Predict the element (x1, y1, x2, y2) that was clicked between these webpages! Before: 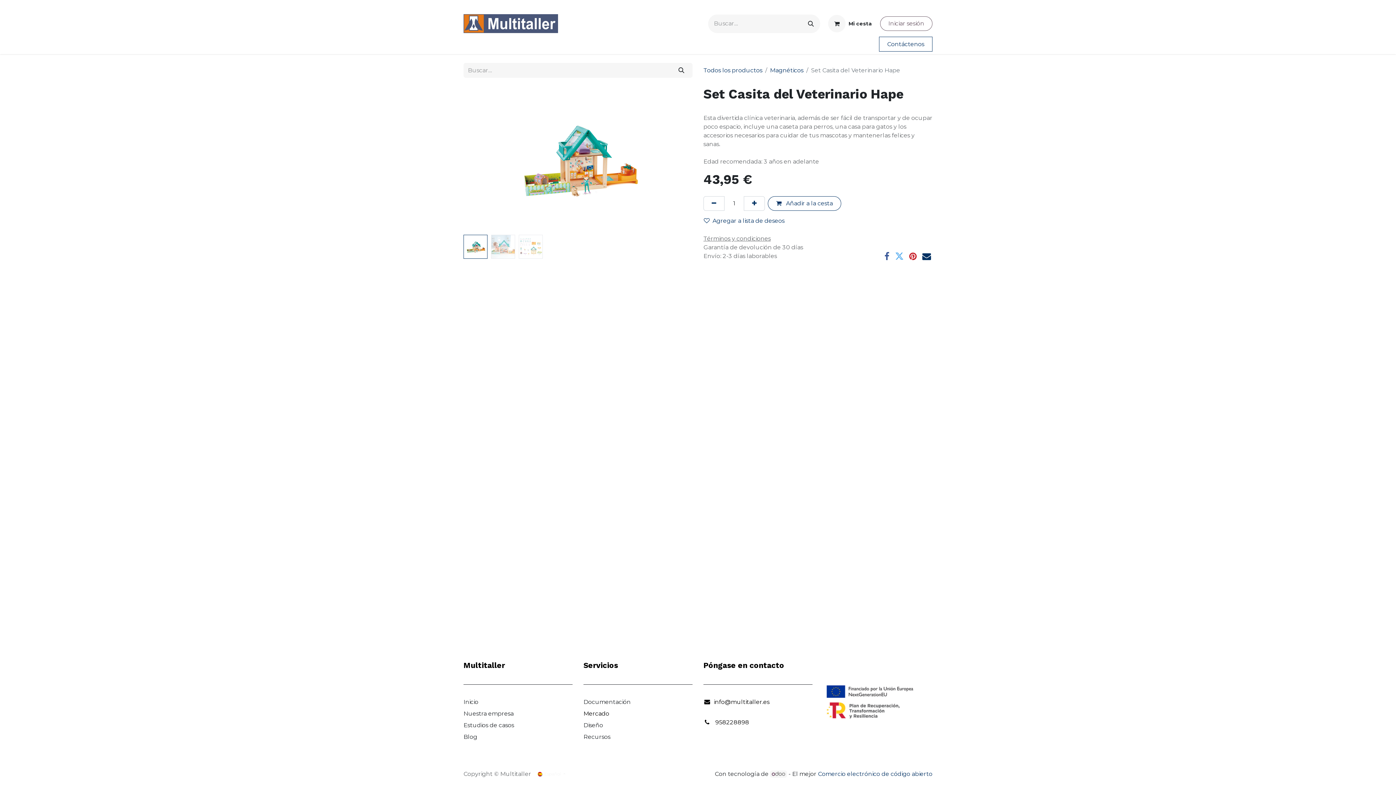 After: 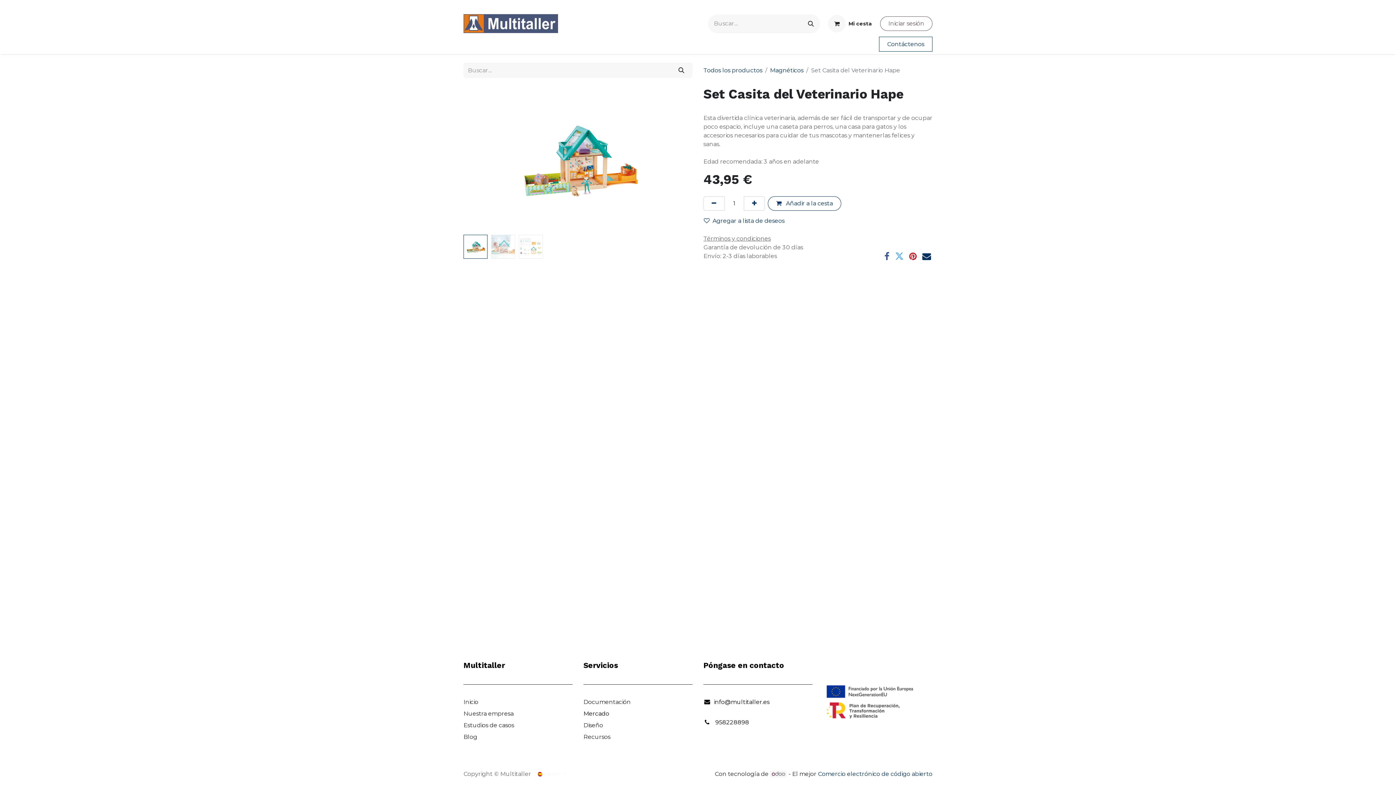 Action: bbox: (714, 698, 769, 705) label: info@multitaller.es